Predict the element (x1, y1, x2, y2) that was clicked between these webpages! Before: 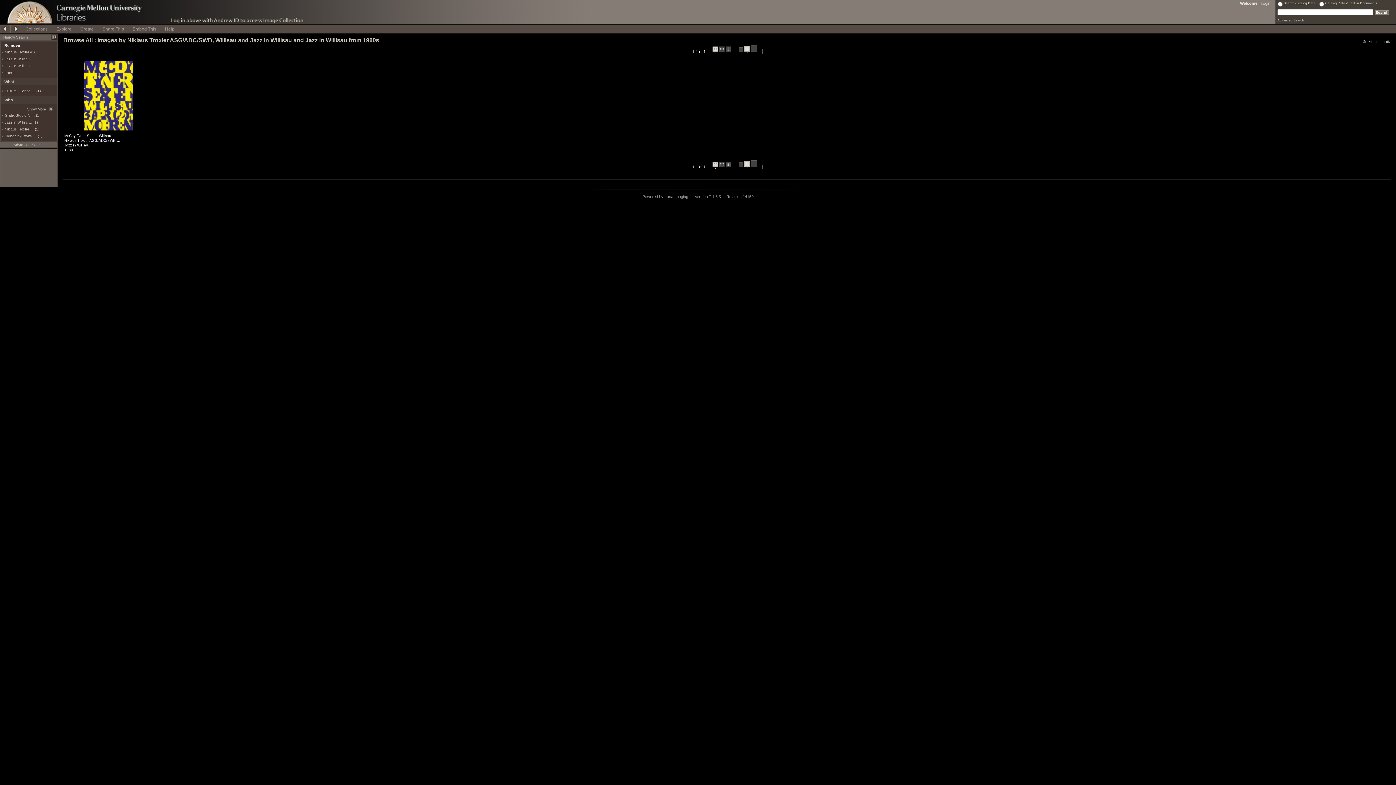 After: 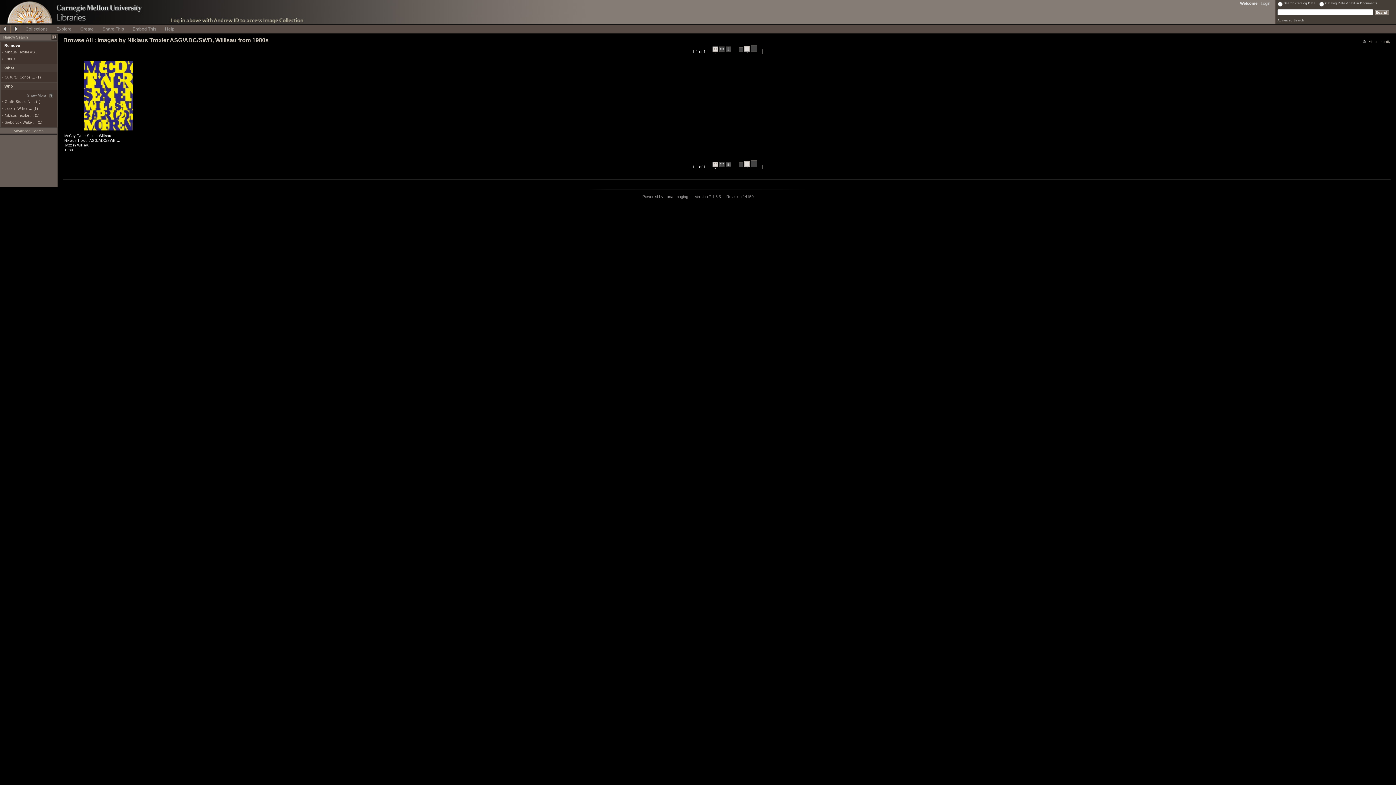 Action: label: Jazz in Willisau bbox: (4, 64, 29, 68)